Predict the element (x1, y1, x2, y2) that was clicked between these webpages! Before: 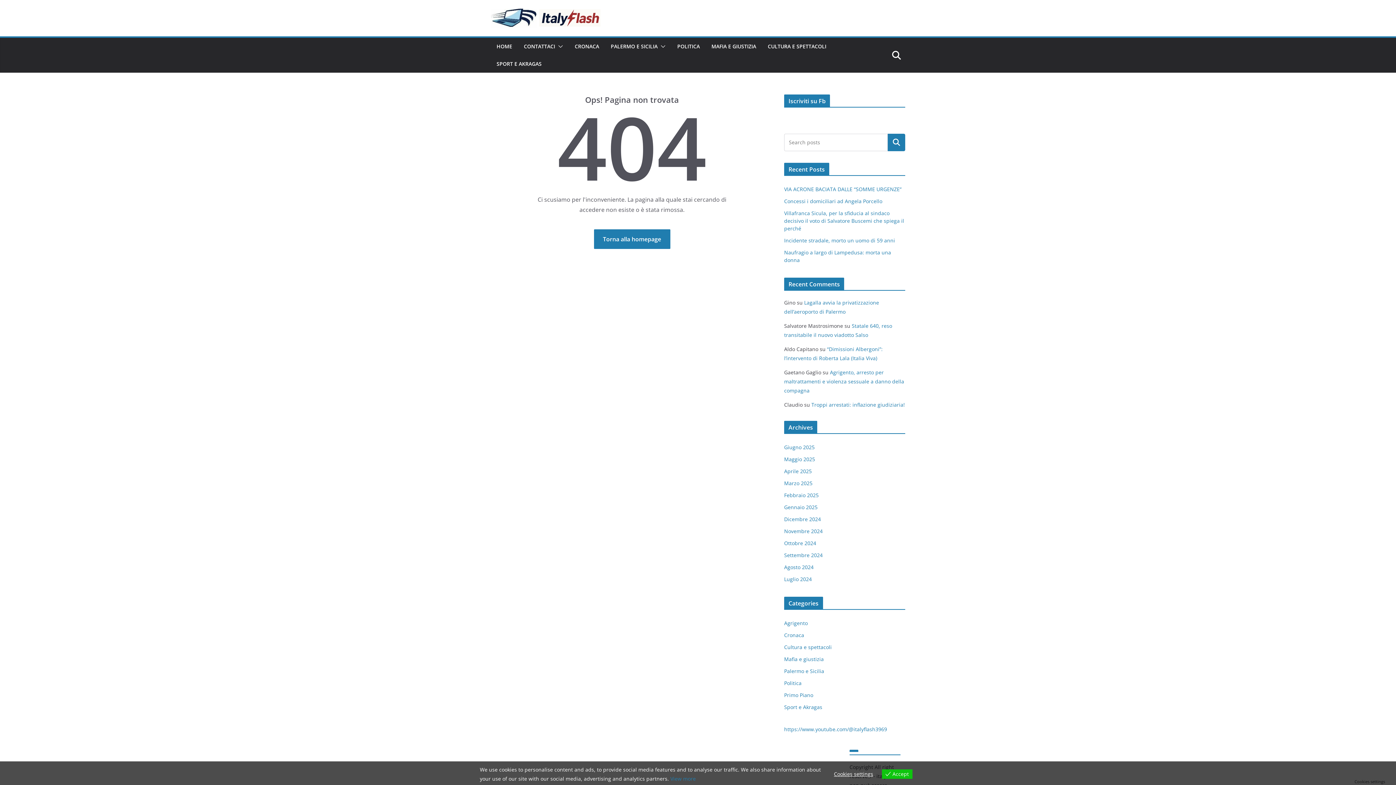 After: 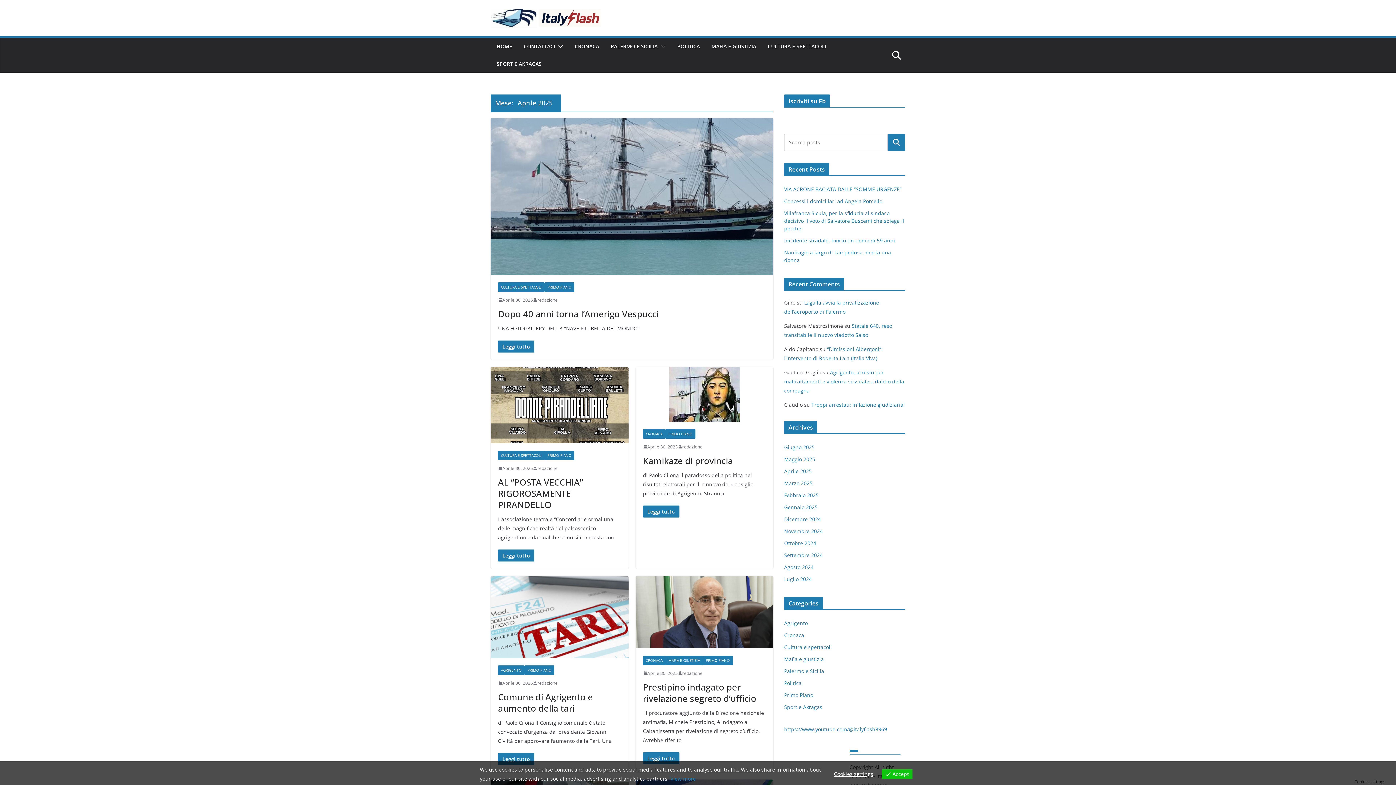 Action: label: Aprile 2025 bbox: (784, 467, 812, 474)